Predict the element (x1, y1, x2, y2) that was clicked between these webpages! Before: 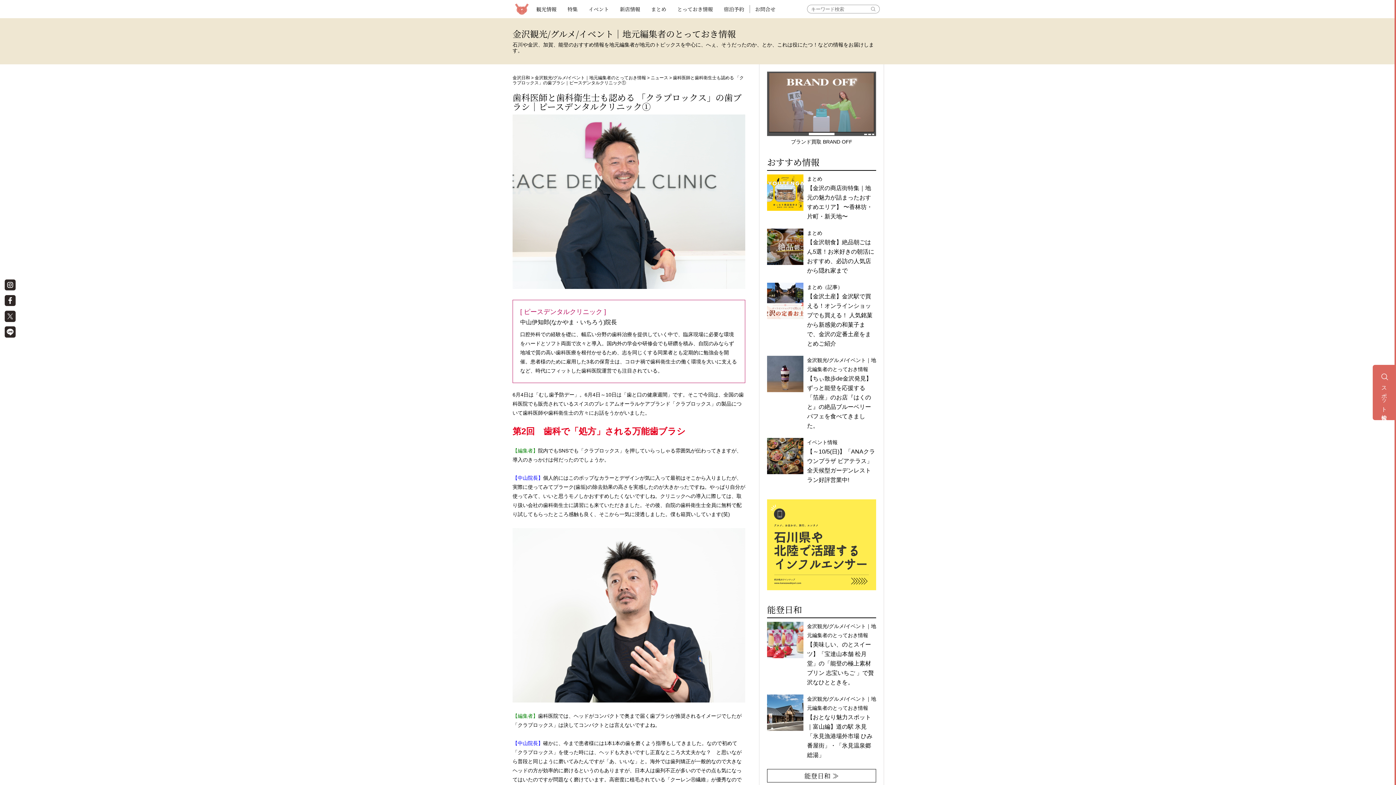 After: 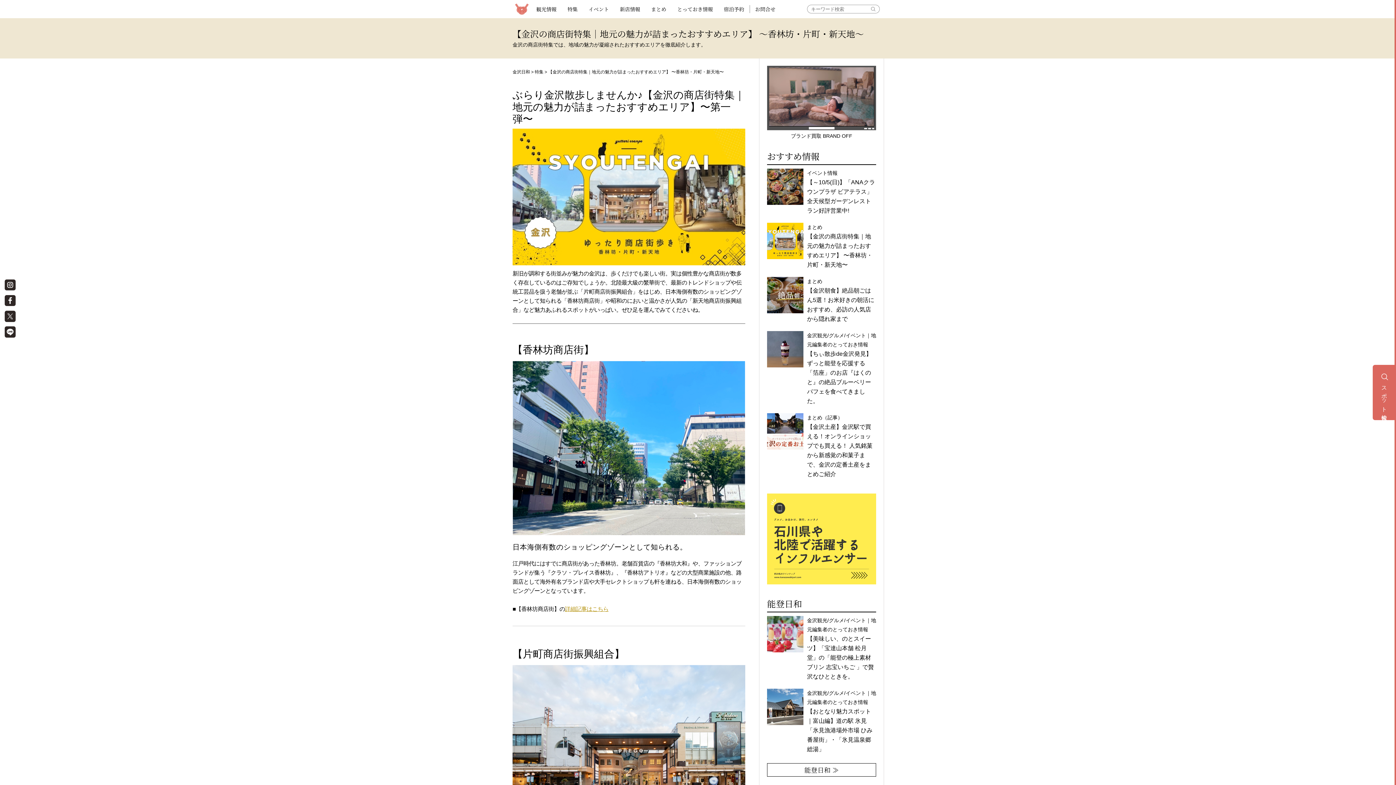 Action: label: まとめ
【金沢の商店街特集｜地元の魅力が詰まったおすすめエリア】 〜香林坊・片町・新天地〜 bbox: (807, 176, 872, 219)